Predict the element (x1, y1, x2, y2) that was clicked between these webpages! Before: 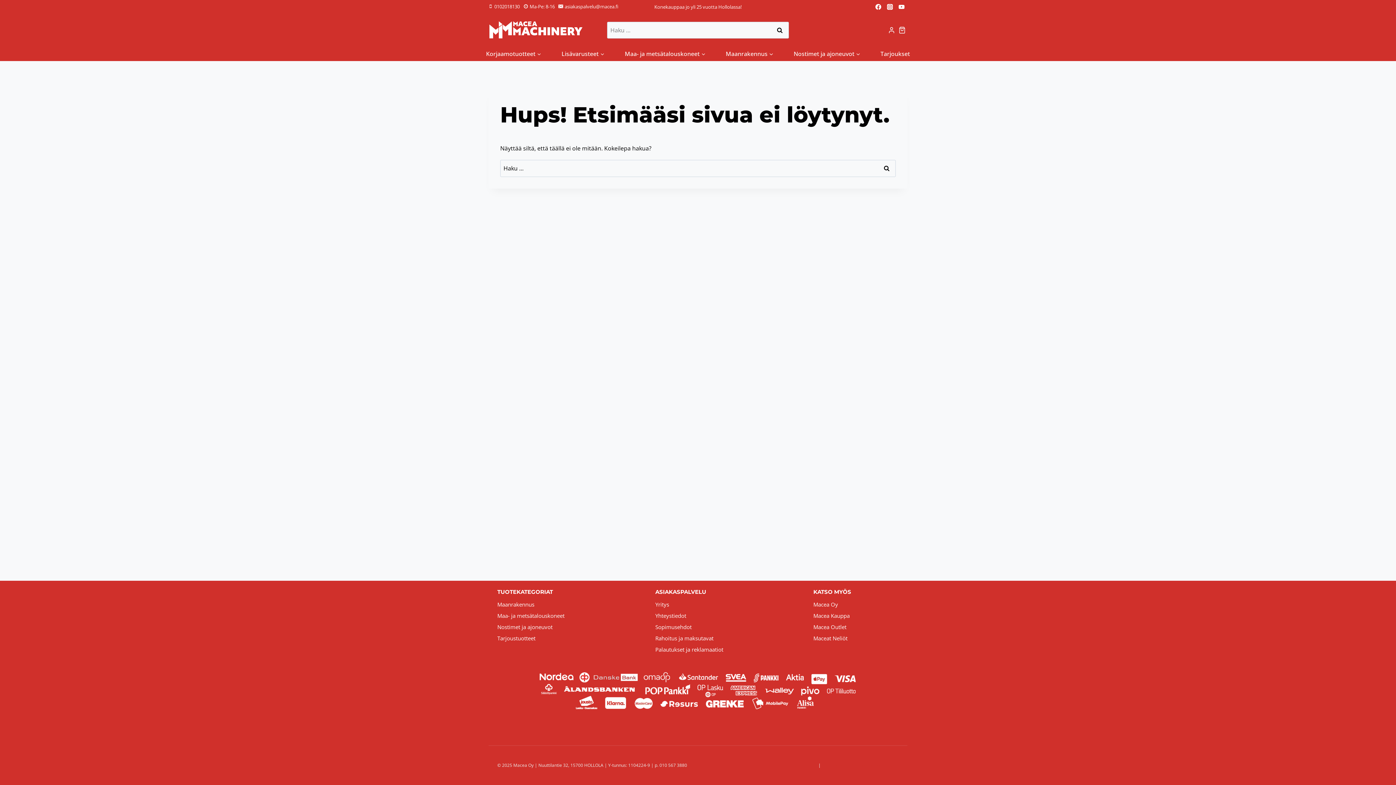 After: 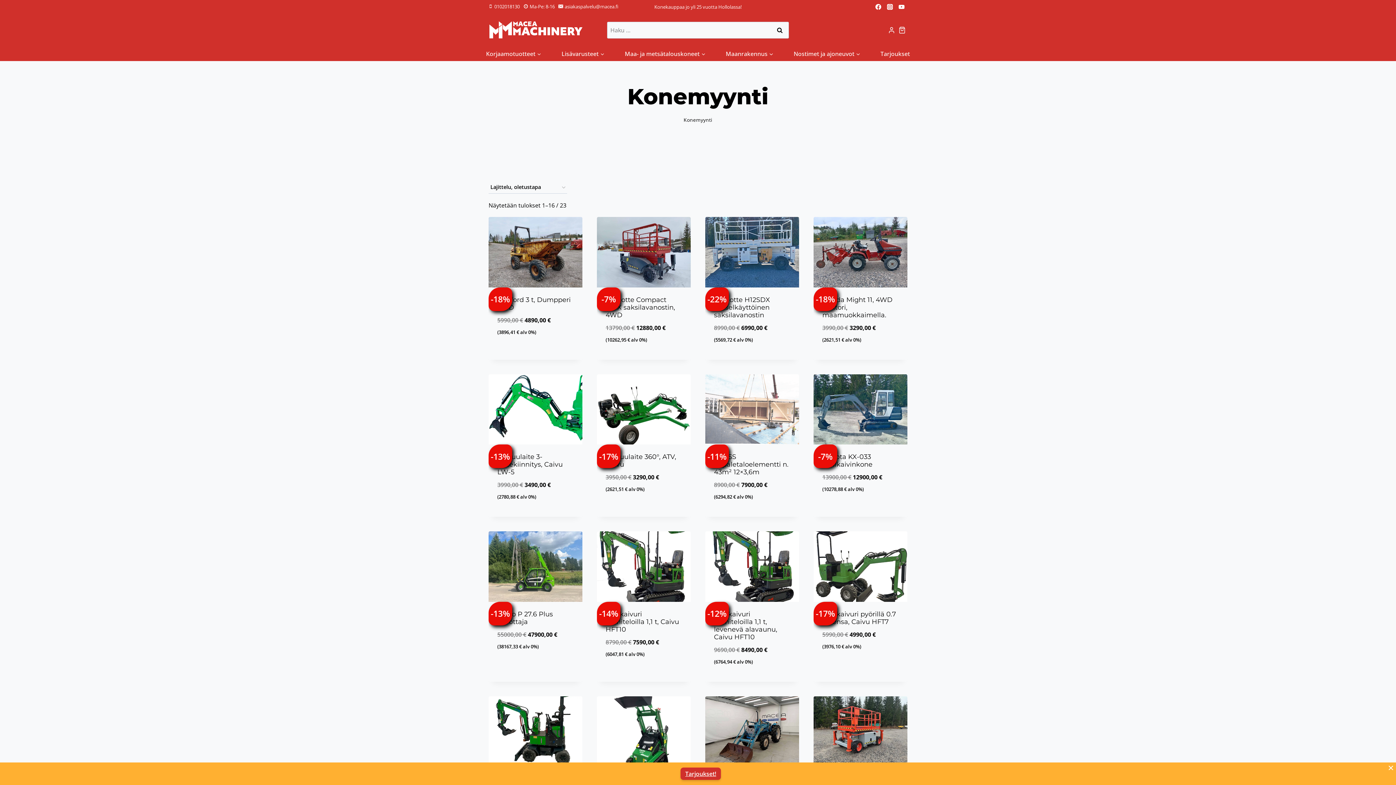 Action: label: Tarjoukset bbox: (870, 47, 920, 59)